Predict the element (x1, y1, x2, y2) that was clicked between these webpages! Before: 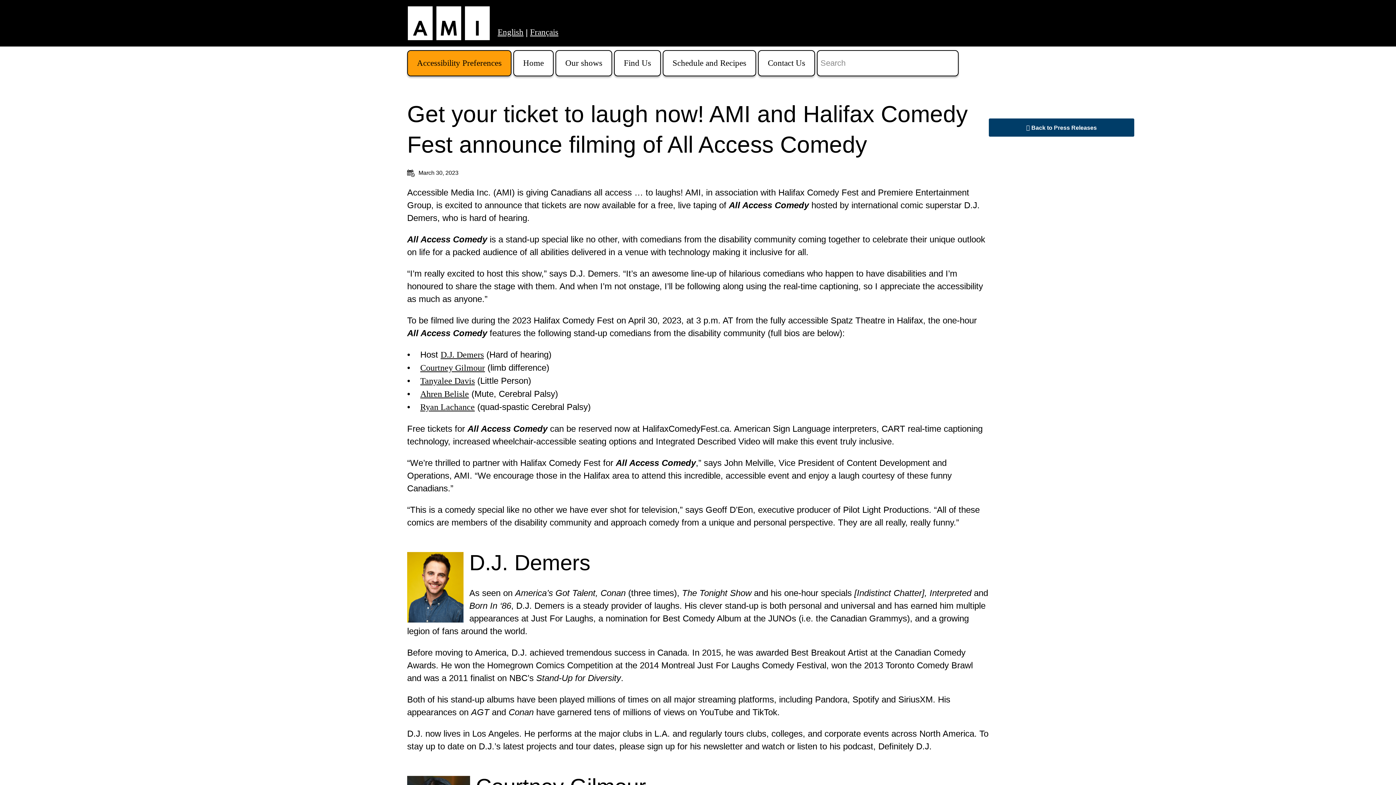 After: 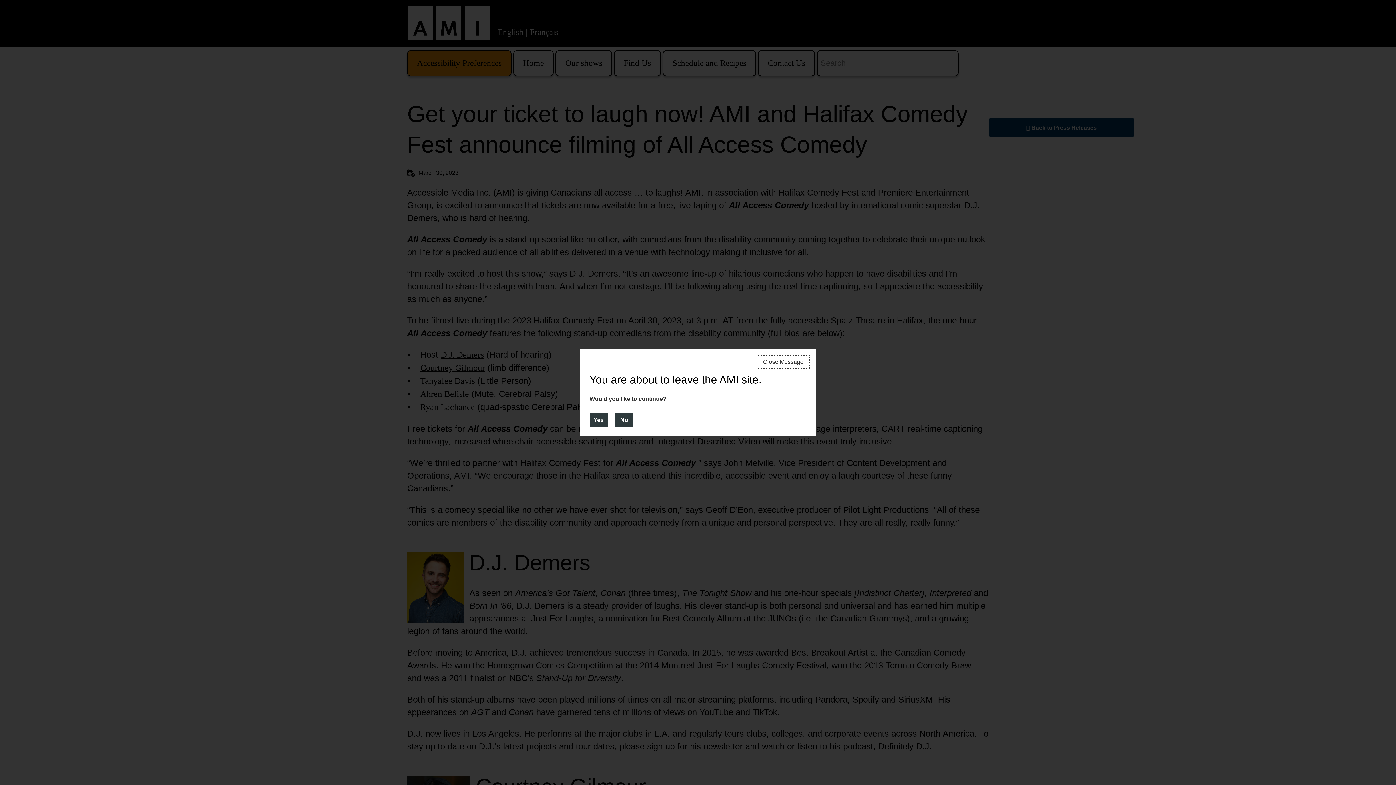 Action: bbox: (440, 350, 484, 359) label: D.J. Demers